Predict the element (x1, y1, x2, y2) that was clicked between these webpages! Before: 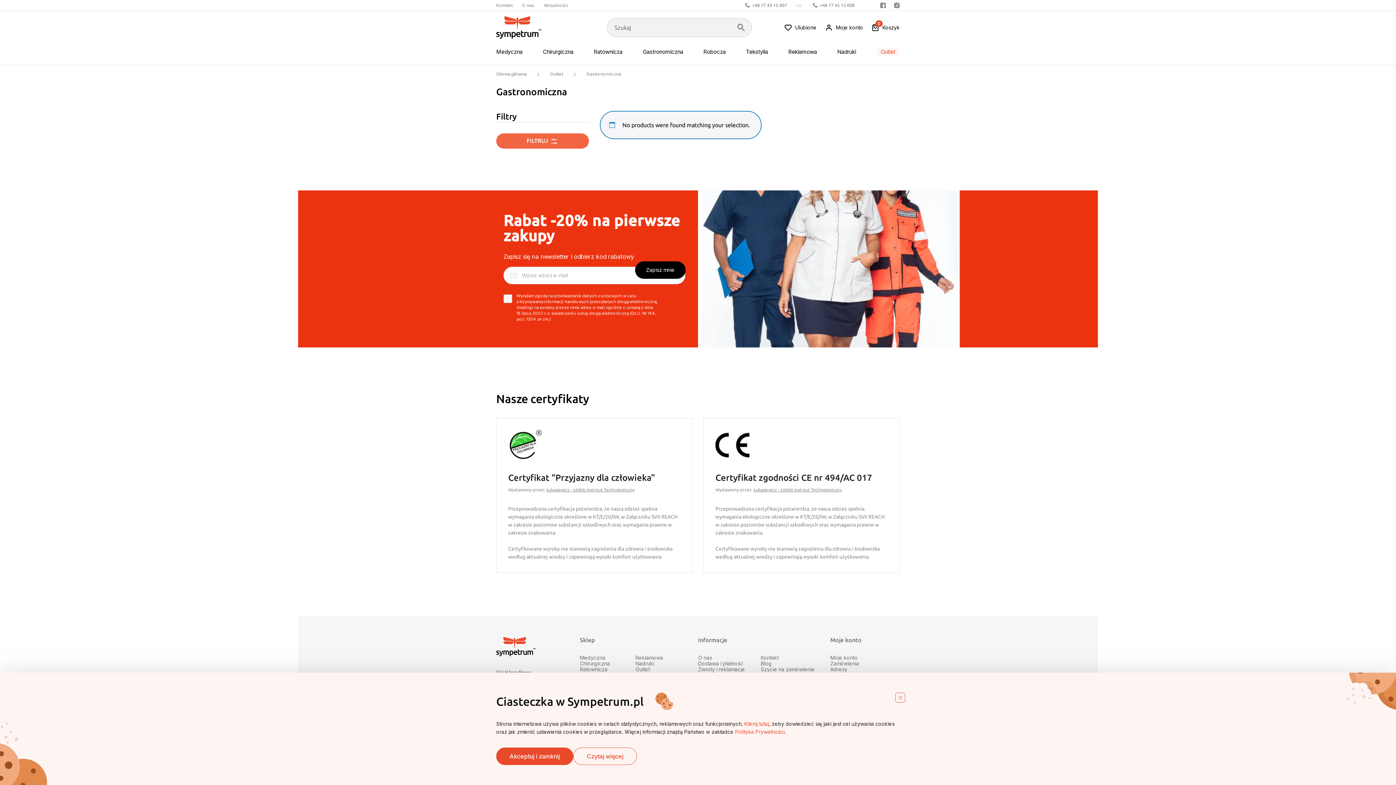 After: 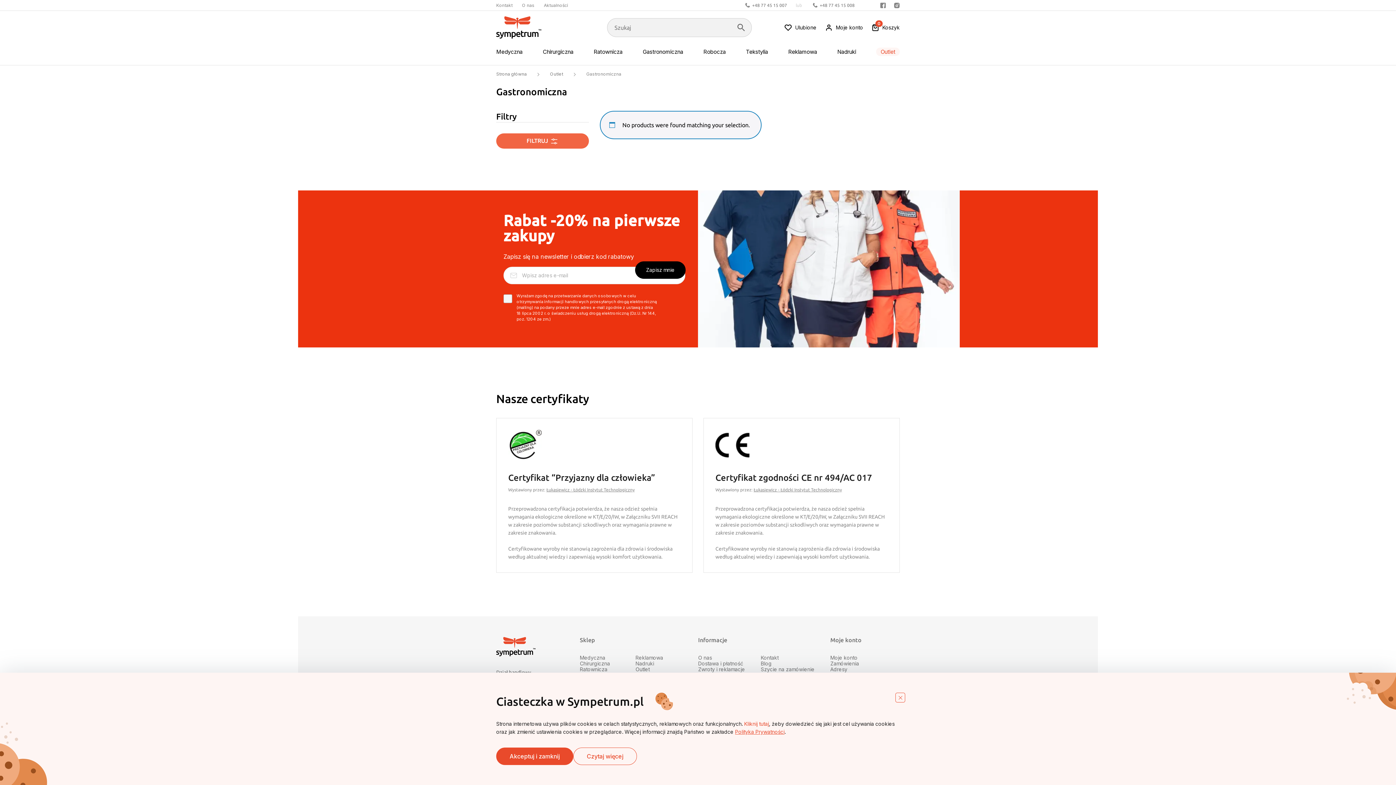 Action: label: Polityka Prywatności bbox: (735, 729, 784, 735)